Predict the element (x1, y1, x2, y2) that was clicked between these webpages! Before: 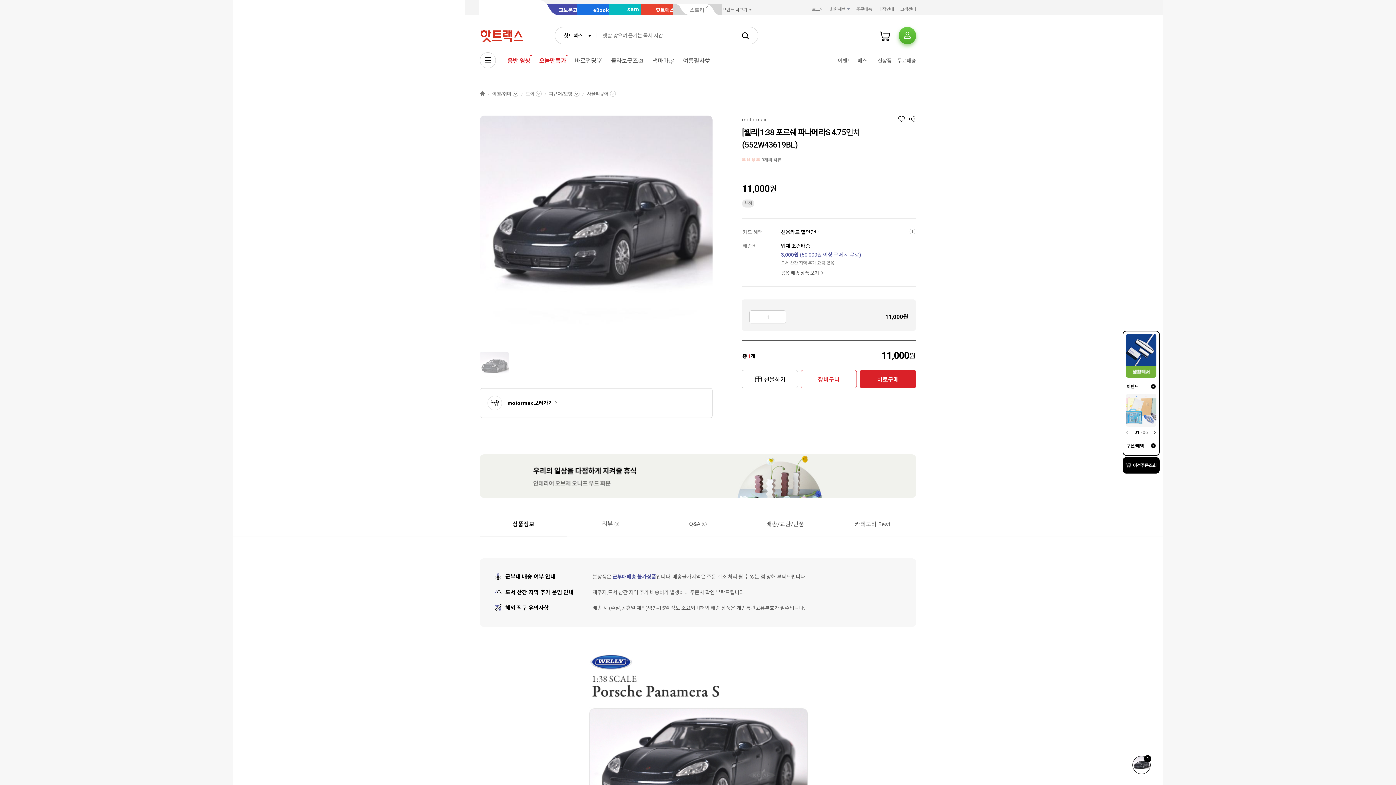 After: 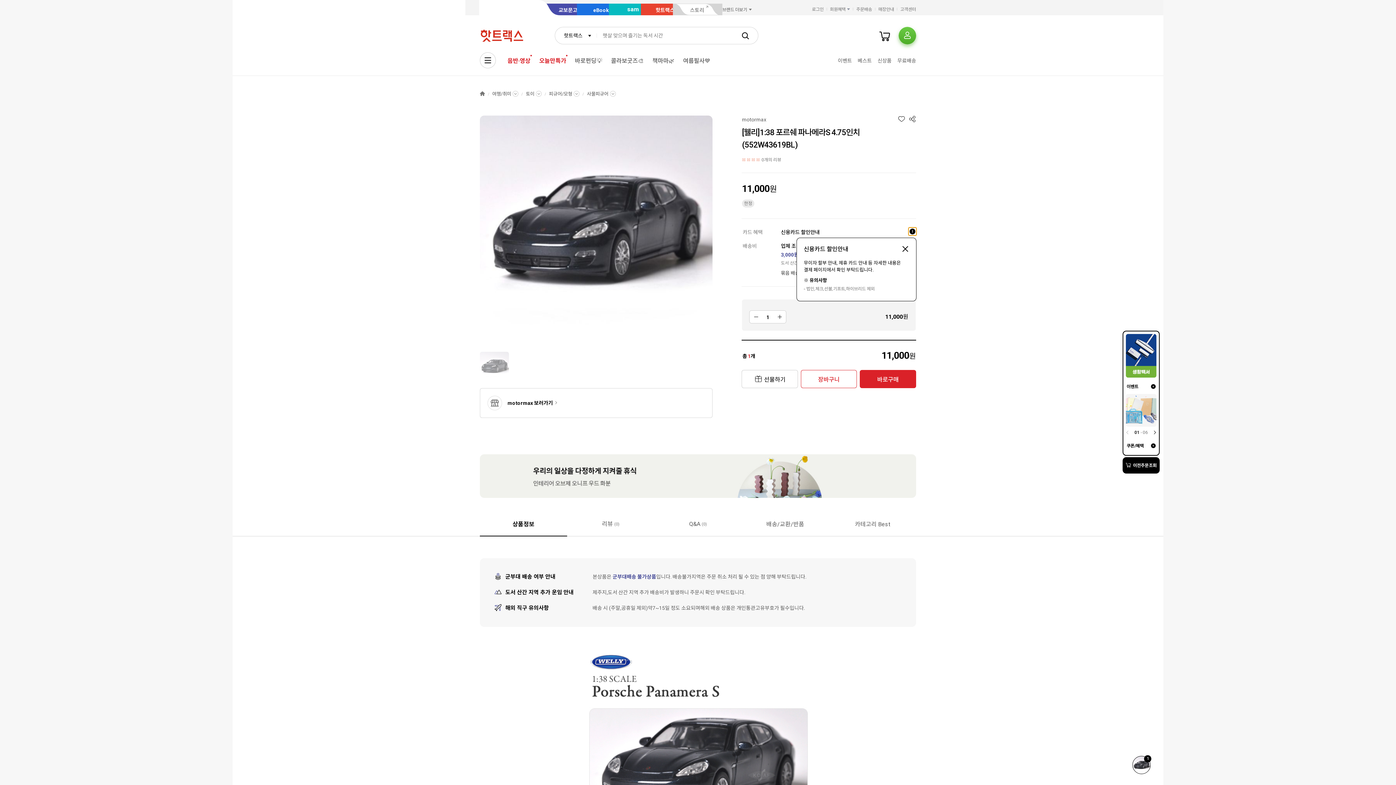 Action: bbox: (908, 227, 916, 235)